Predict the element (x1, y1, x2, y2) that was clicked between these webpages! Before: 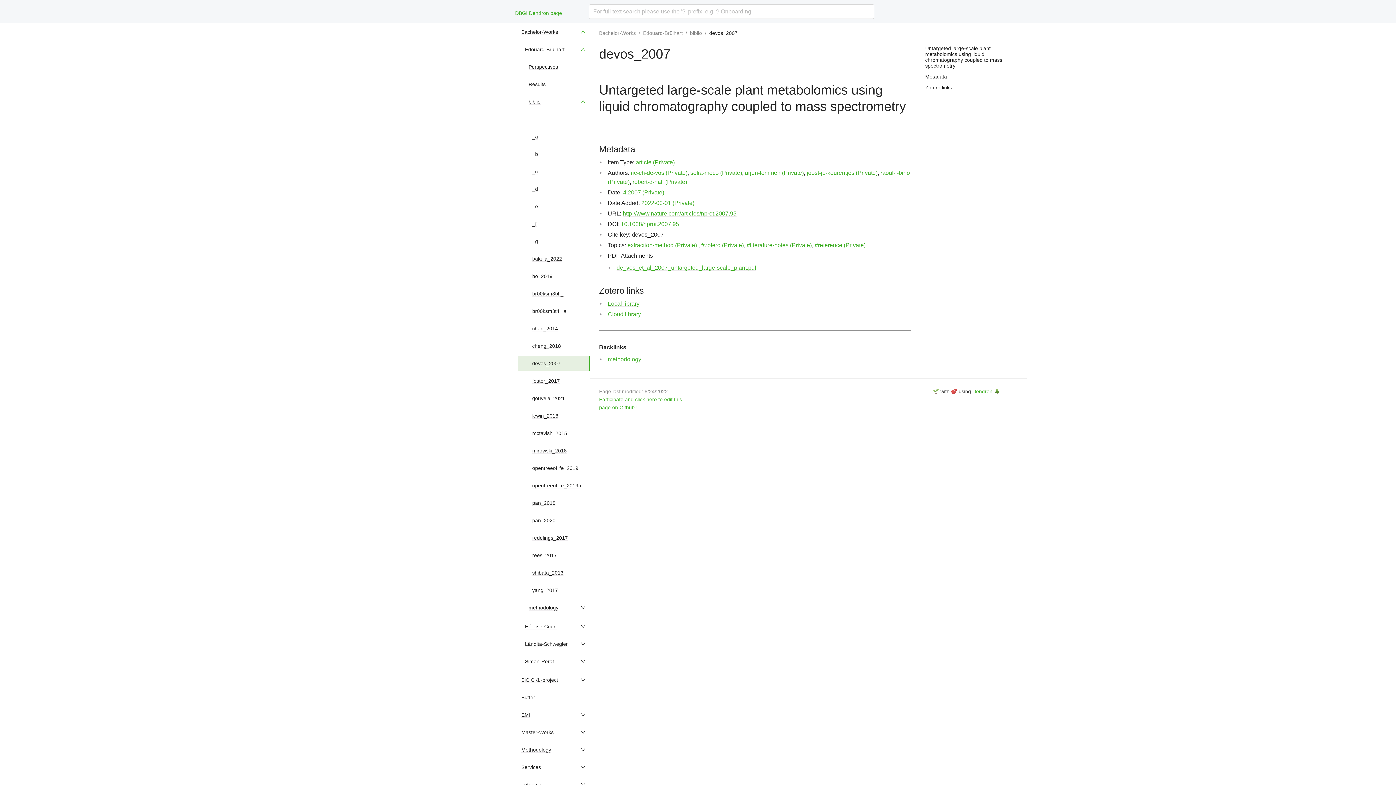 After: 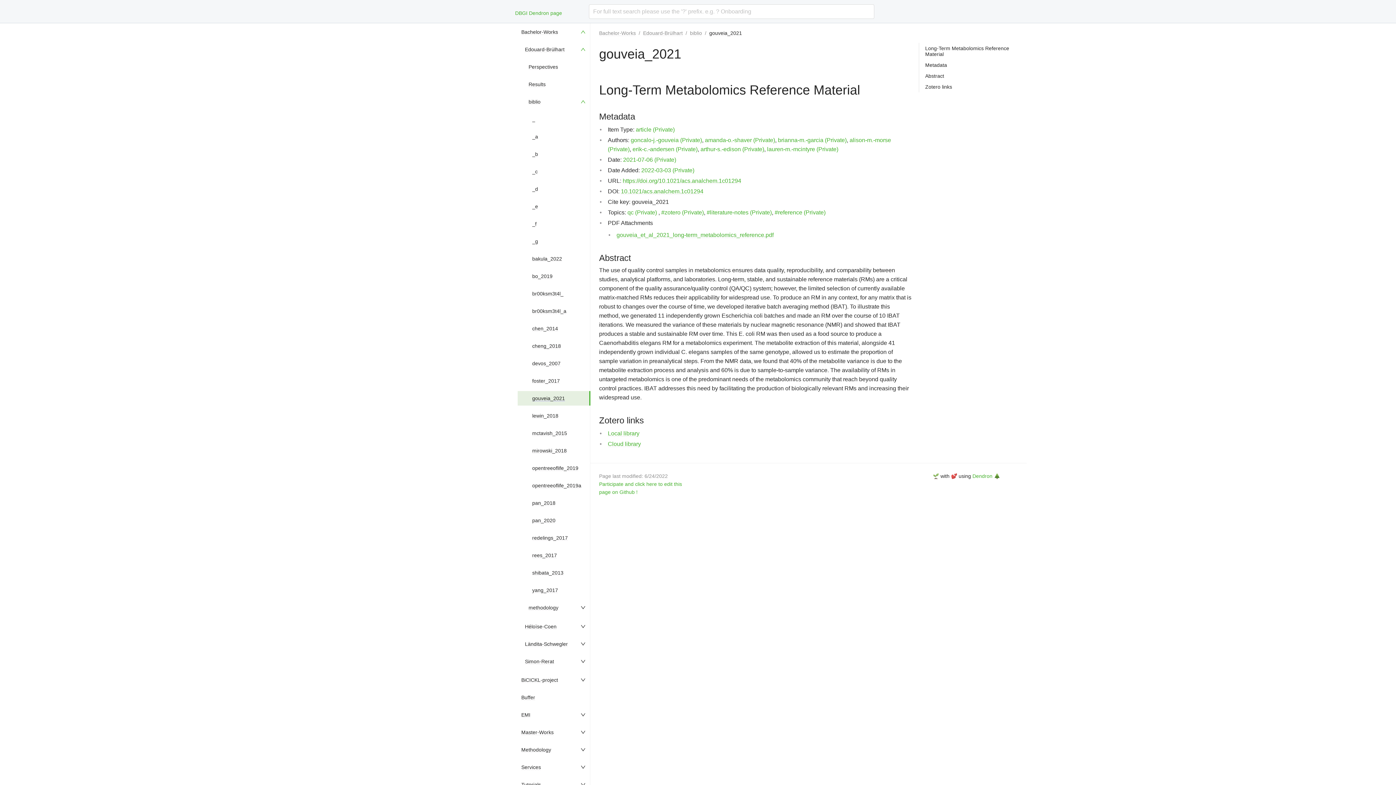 Action: bbox: (532, 395, 565, 401) label: gouveia_2021